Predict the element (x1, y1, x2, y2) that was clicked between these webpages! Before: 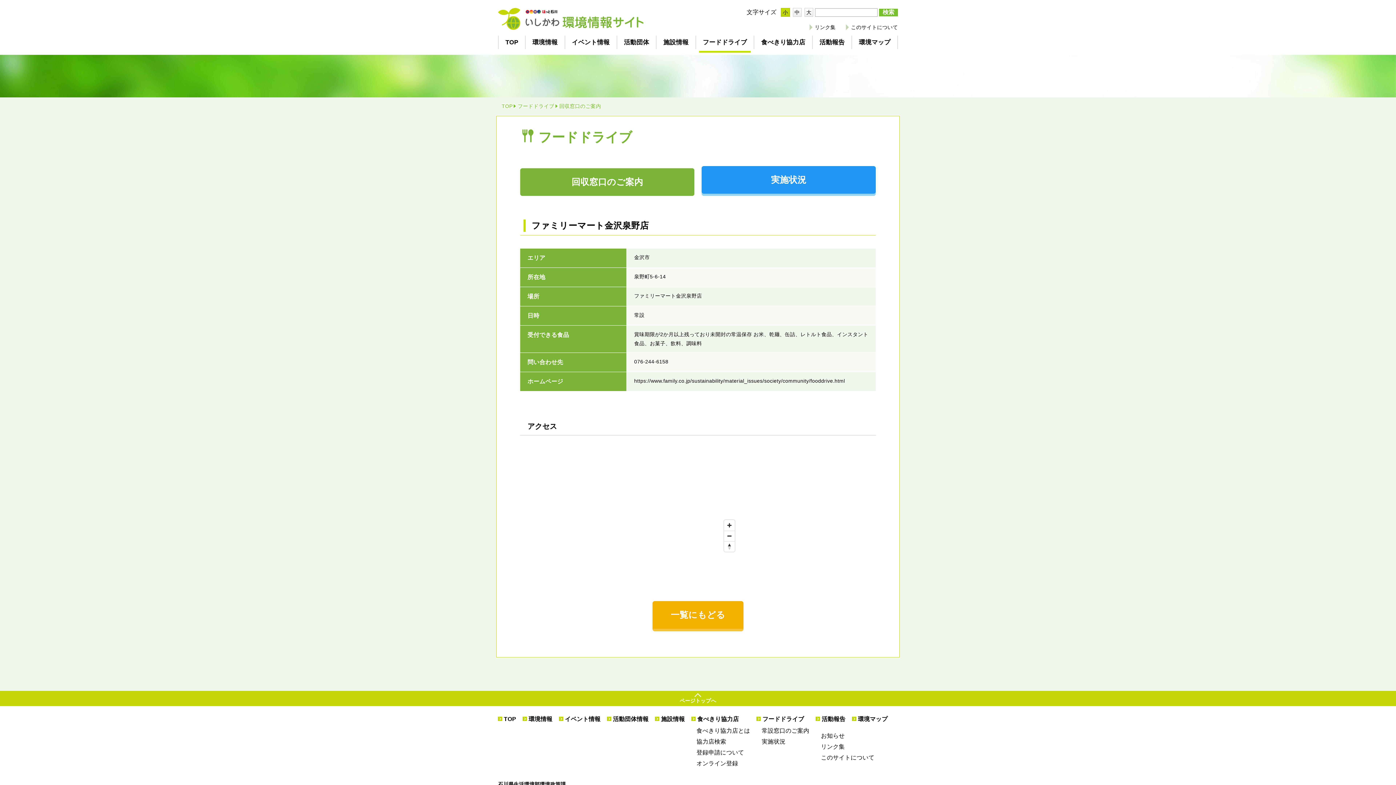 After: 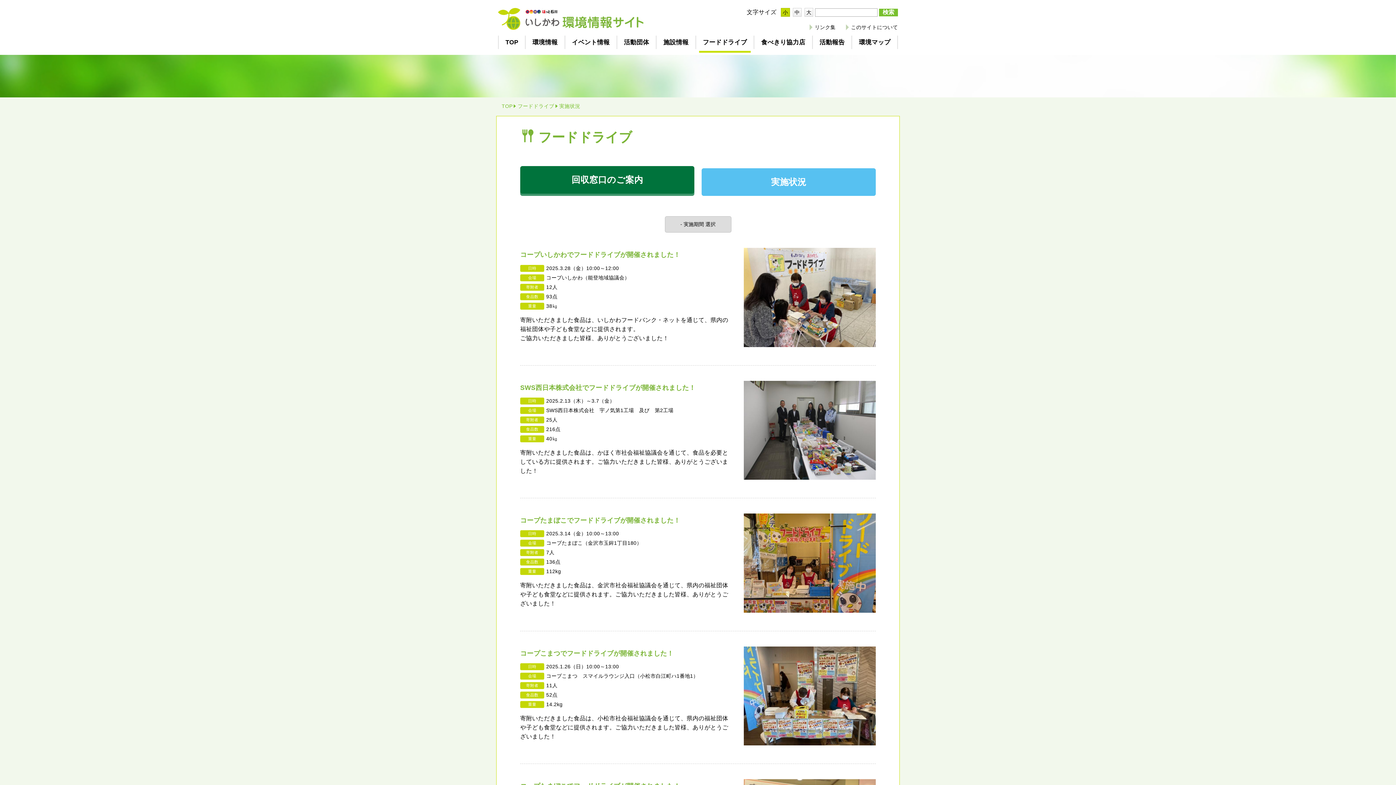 Action: label: 実施状況 bbox: (701, 166, 876, 193)